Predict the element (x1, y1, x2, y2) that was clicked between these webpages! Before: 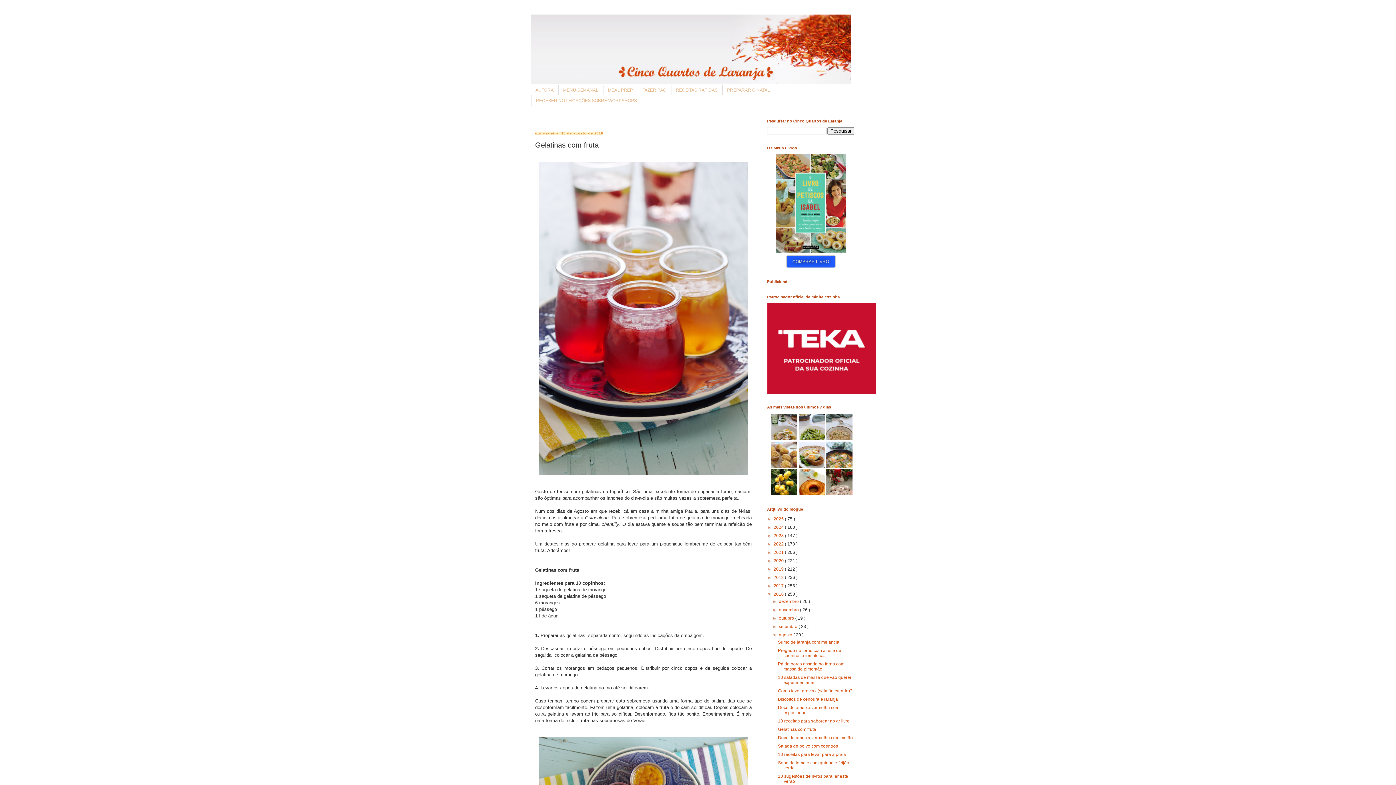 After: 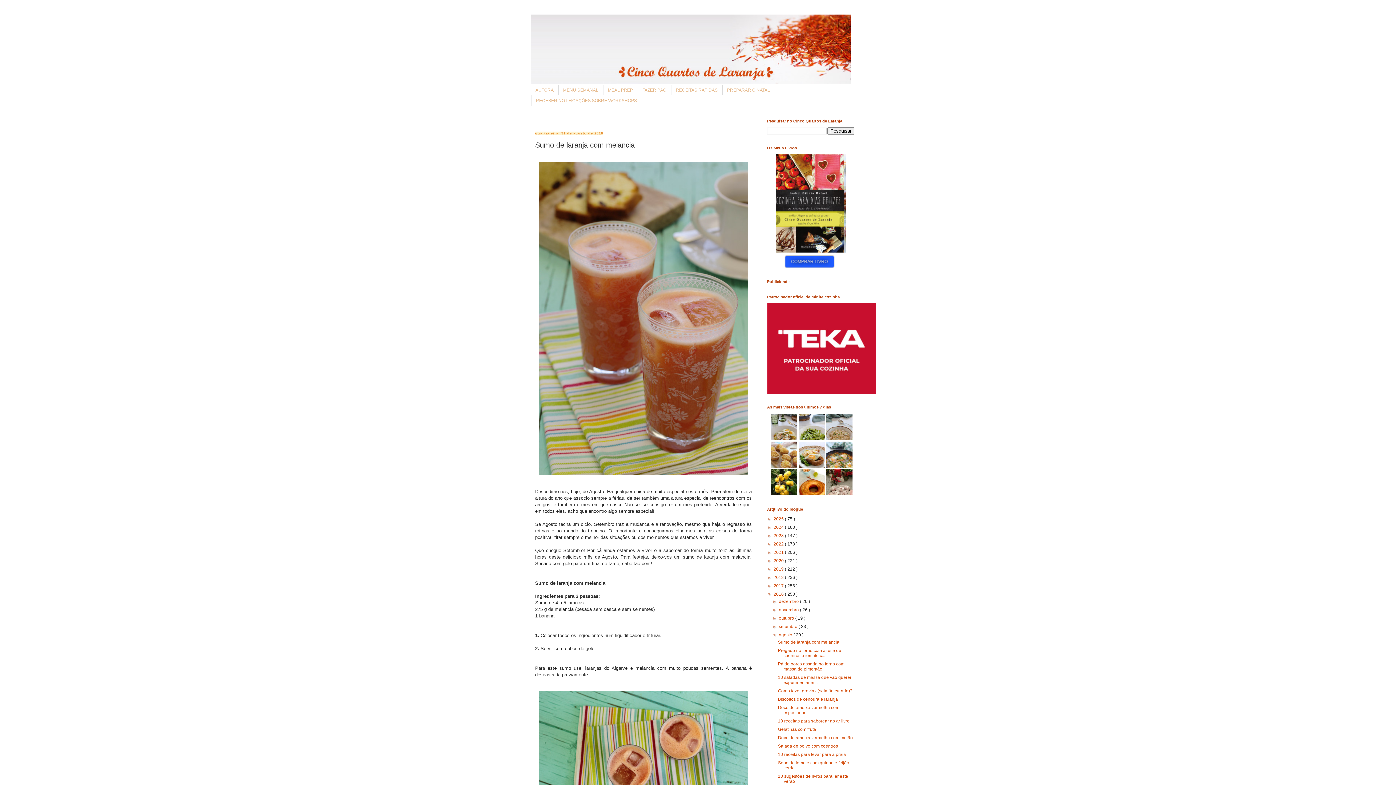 Action: label: Sumo de laranja com melancia bbox: (778, 639, 839, 645)